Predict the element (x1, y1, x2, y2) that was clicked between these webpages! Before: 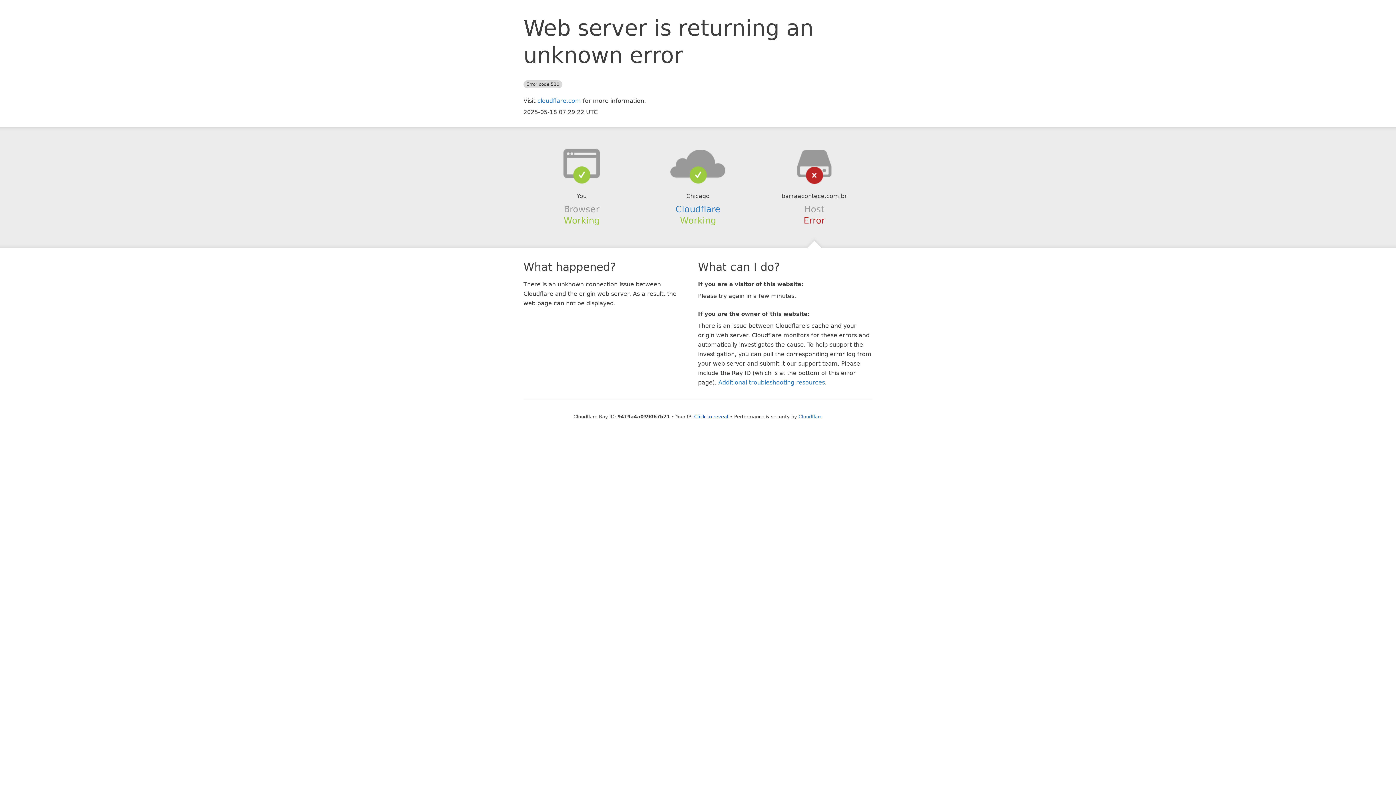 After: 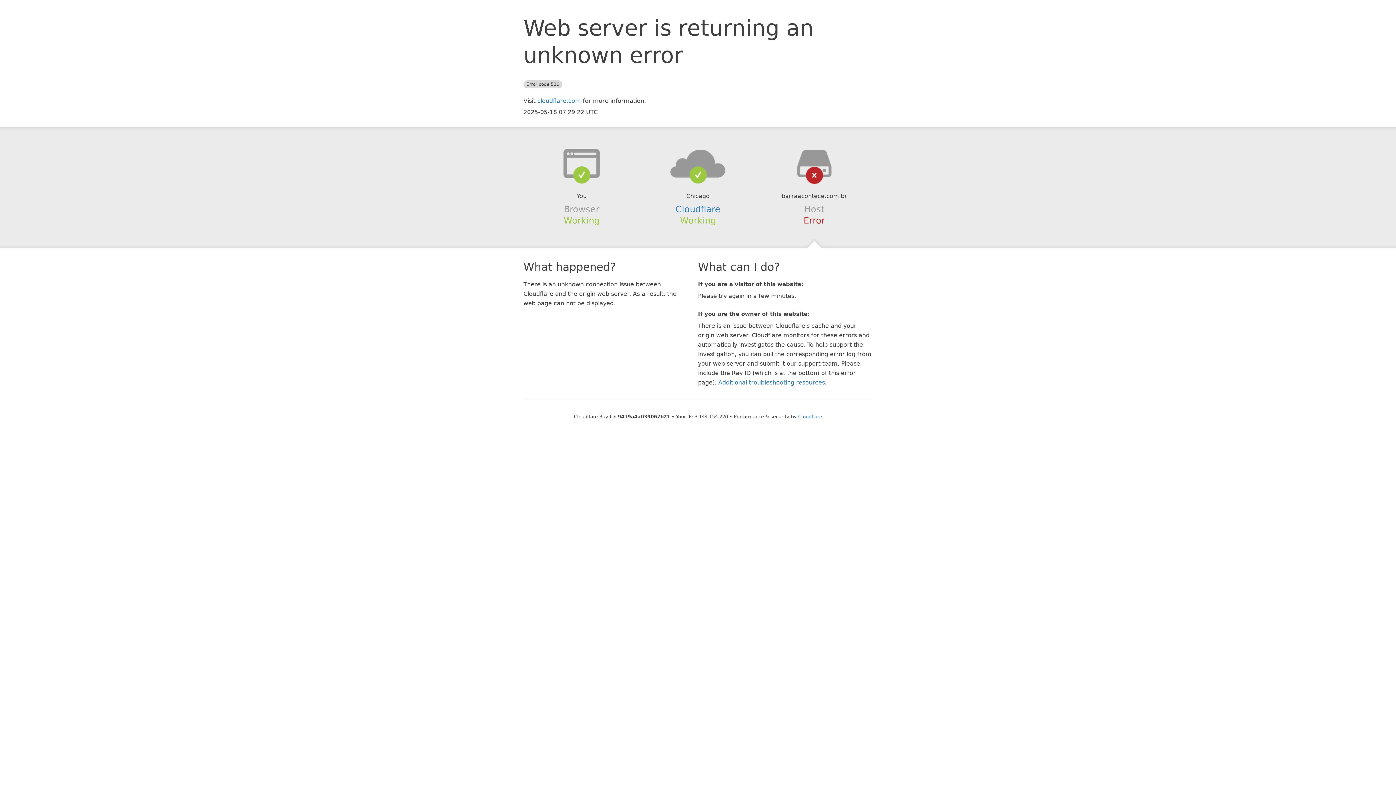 Action: bbox: (694, 414, 728, 419) label: Click to reveal